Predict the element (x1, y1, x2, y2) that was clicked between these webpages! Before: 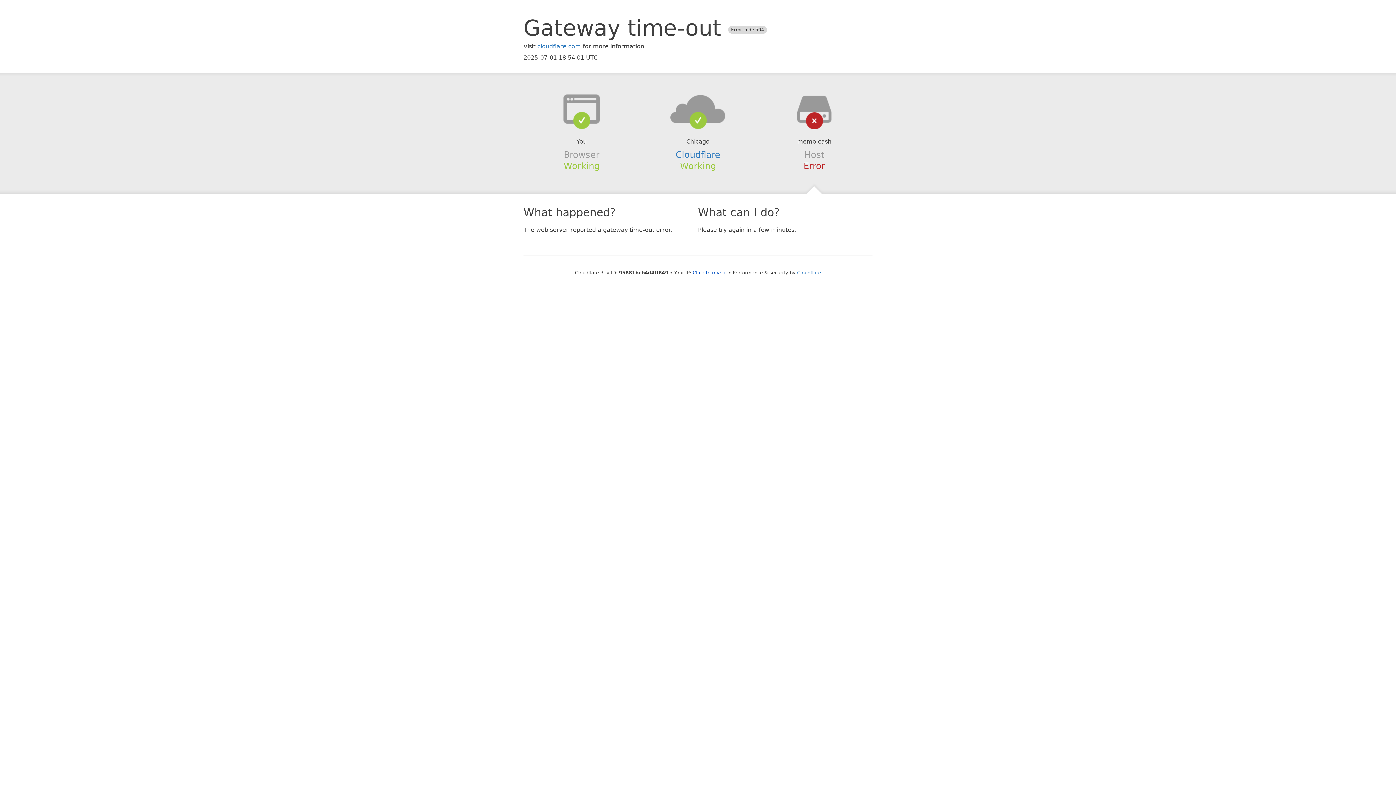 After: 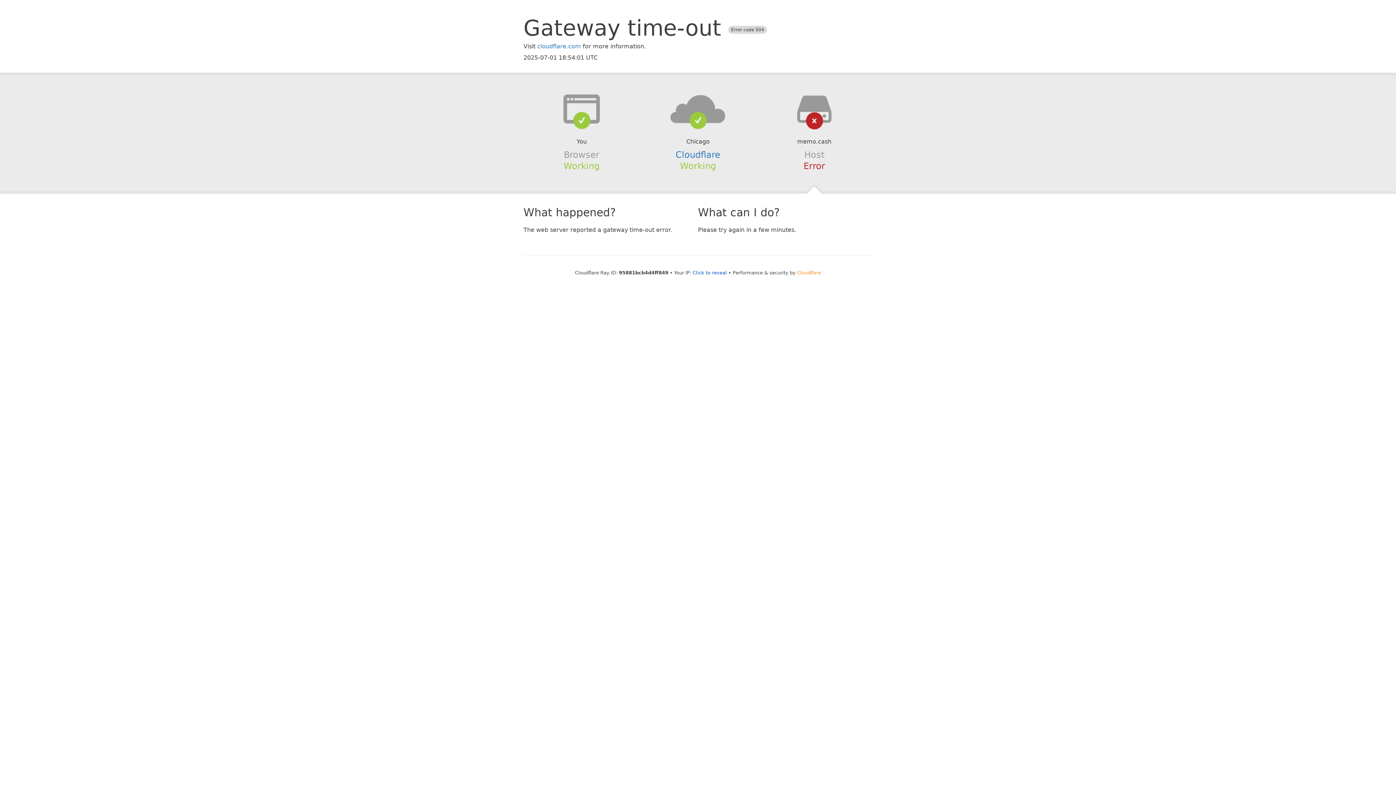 Action: label: Cloudflare bbox: (797, 270, 821, 275)